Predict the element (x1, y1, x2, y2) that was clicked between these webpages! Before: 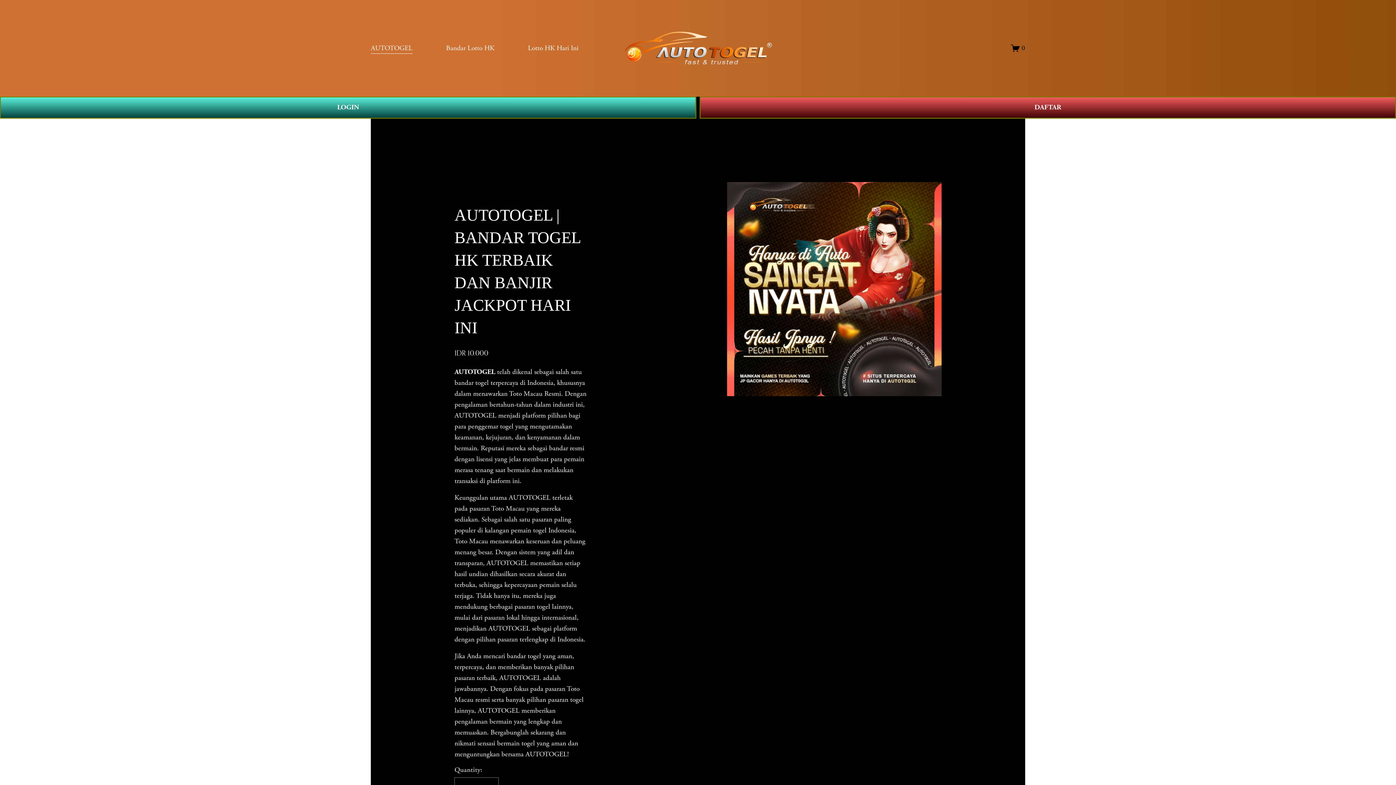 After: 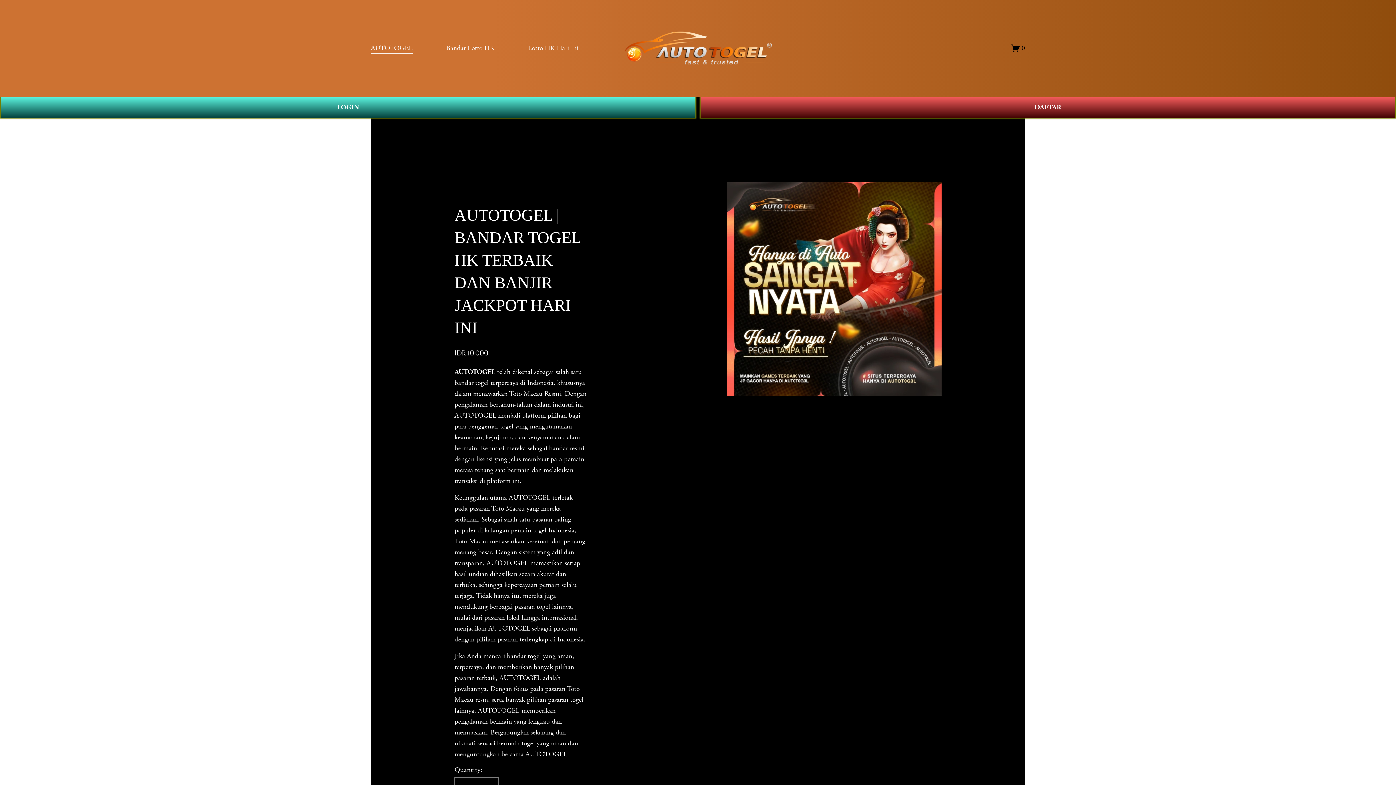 Action: label: Lotto HK Hari Ini bbox: (528, 42, 578, 54)